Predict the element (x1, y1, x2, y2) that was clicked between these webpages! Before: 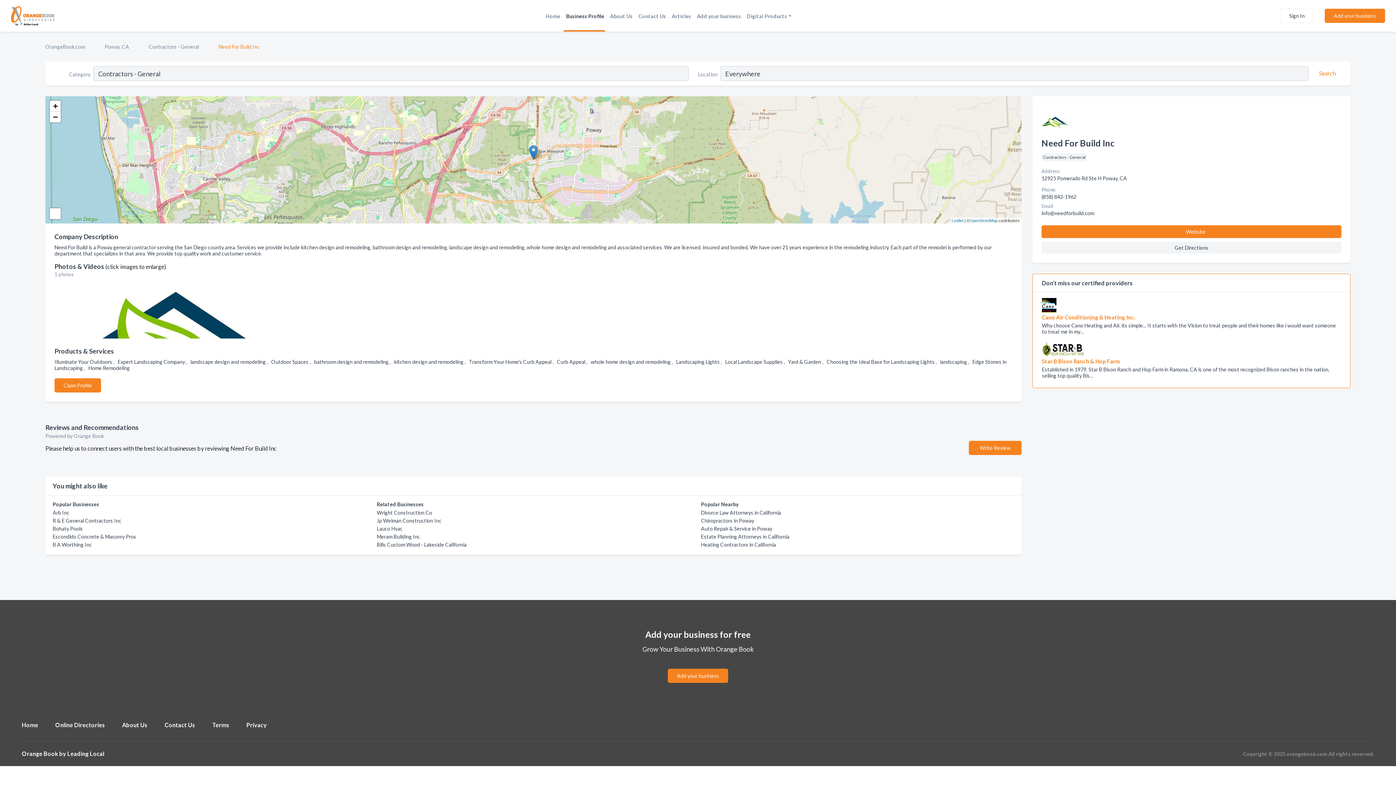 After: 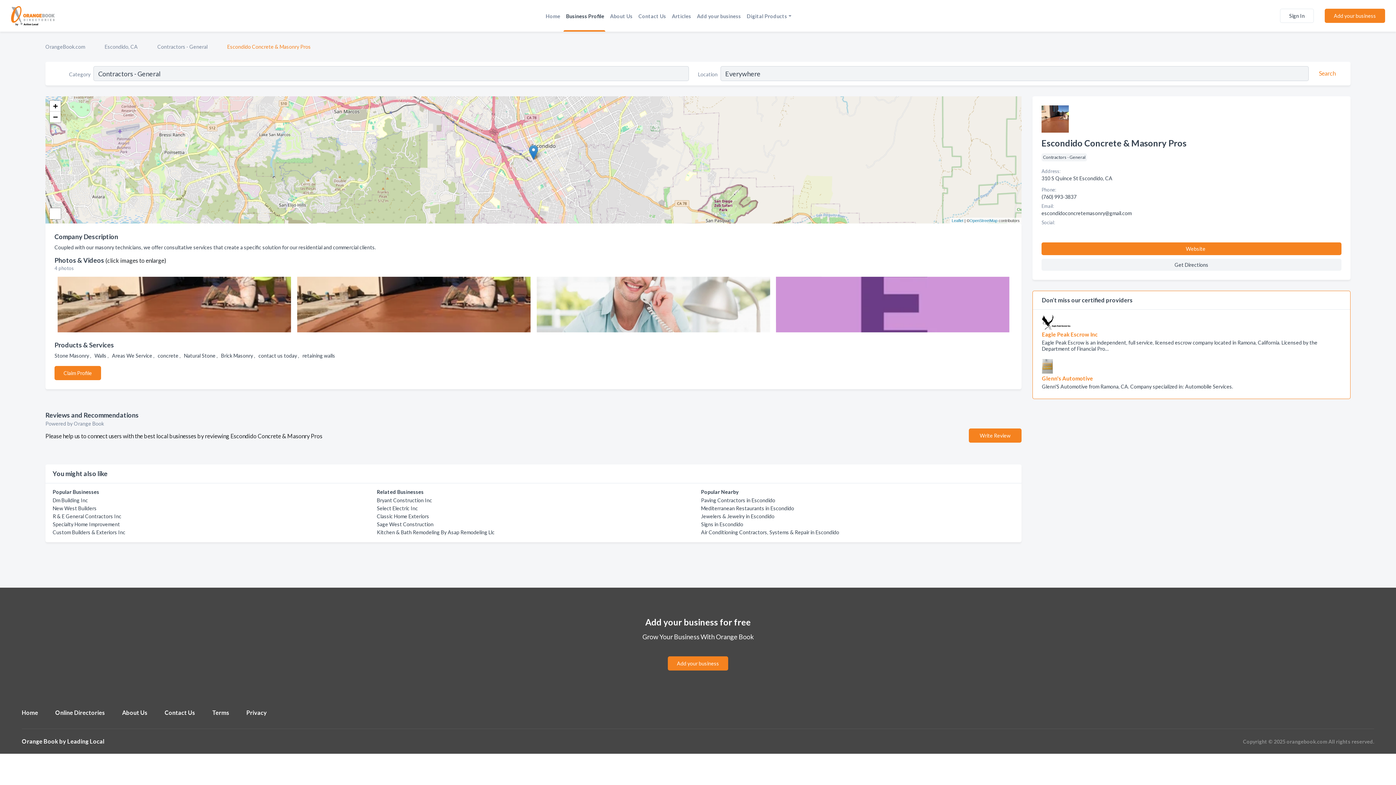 Action: bbox: (52, 533, 136, 540) label: Escondido Concrete & Masonry Pros